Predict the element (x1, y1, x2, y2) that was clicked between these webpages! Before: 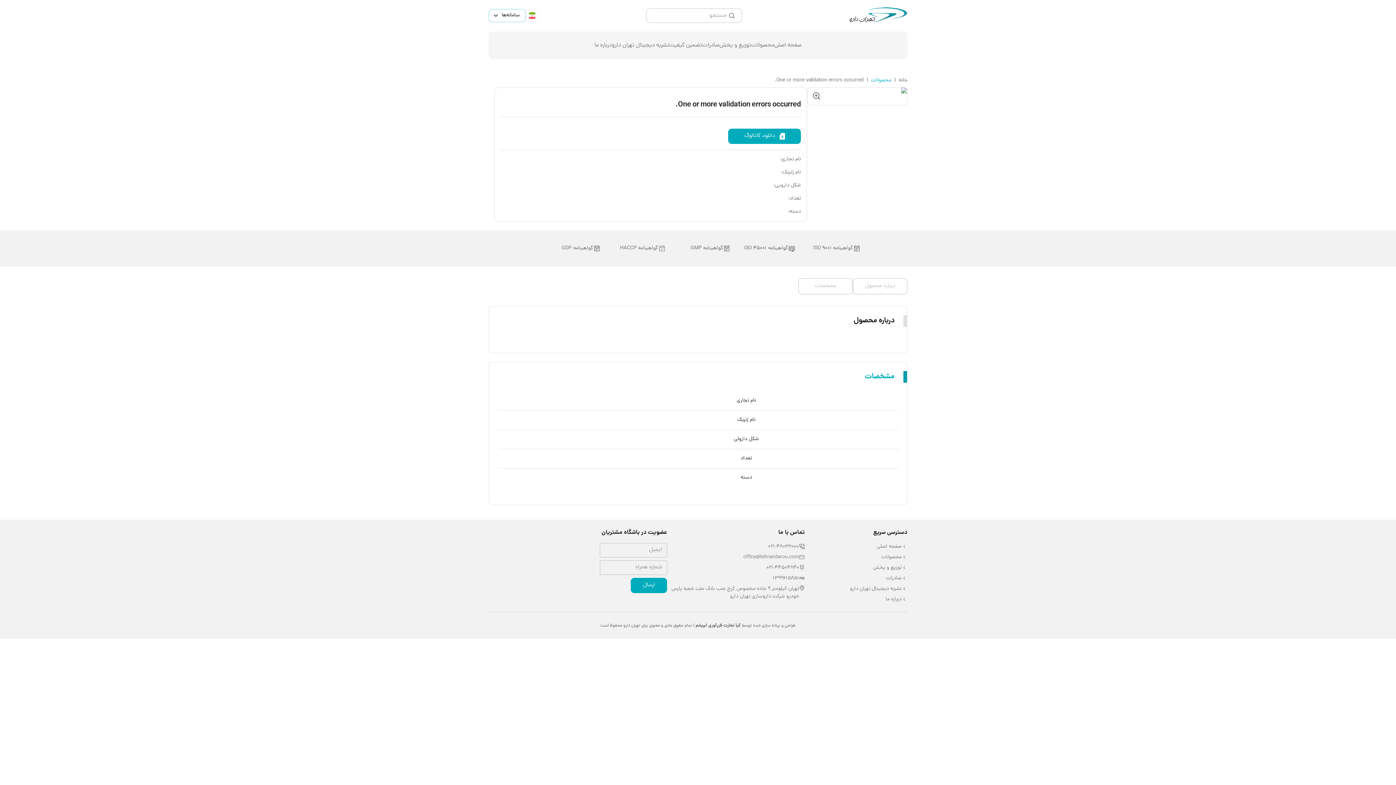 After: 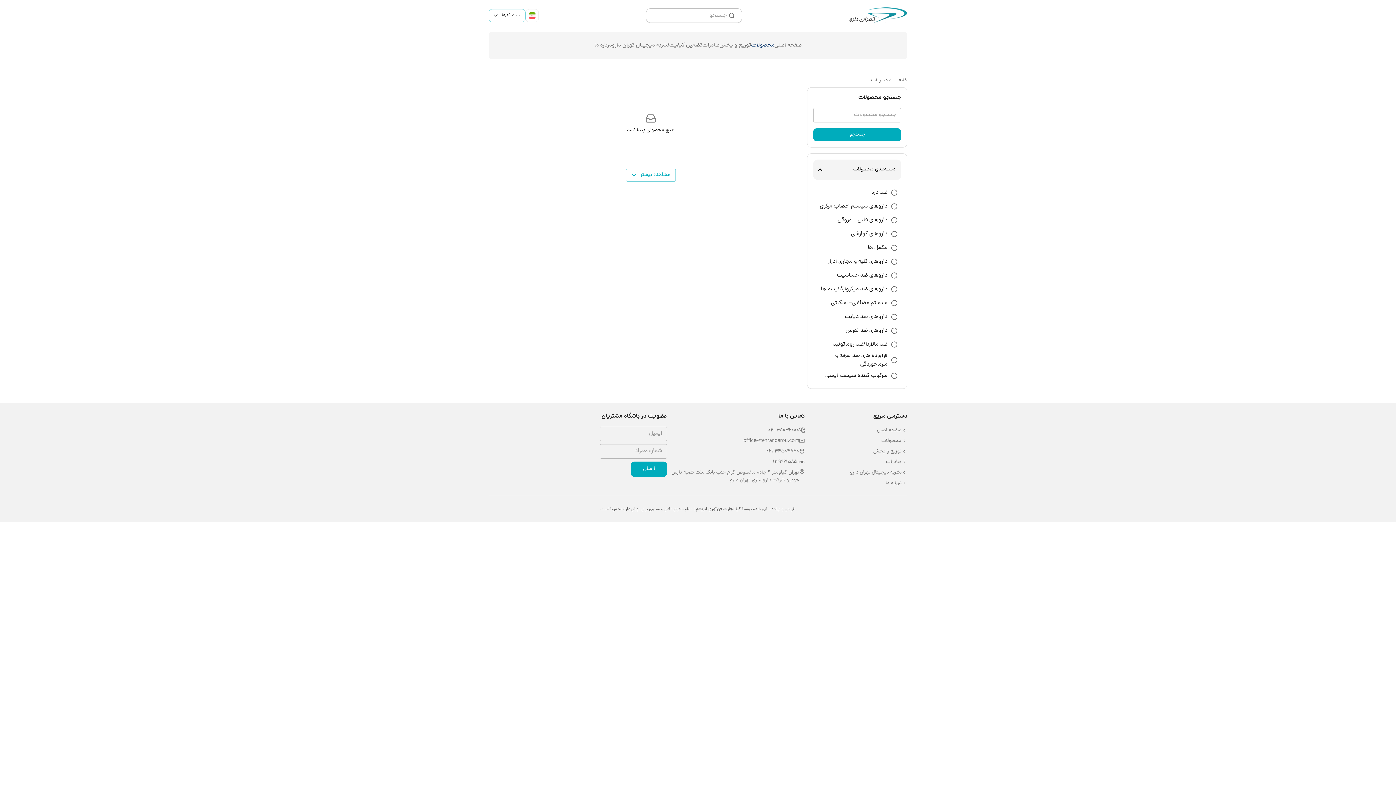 Action: bbox: (751, 41, 774, 49) label: محصولات